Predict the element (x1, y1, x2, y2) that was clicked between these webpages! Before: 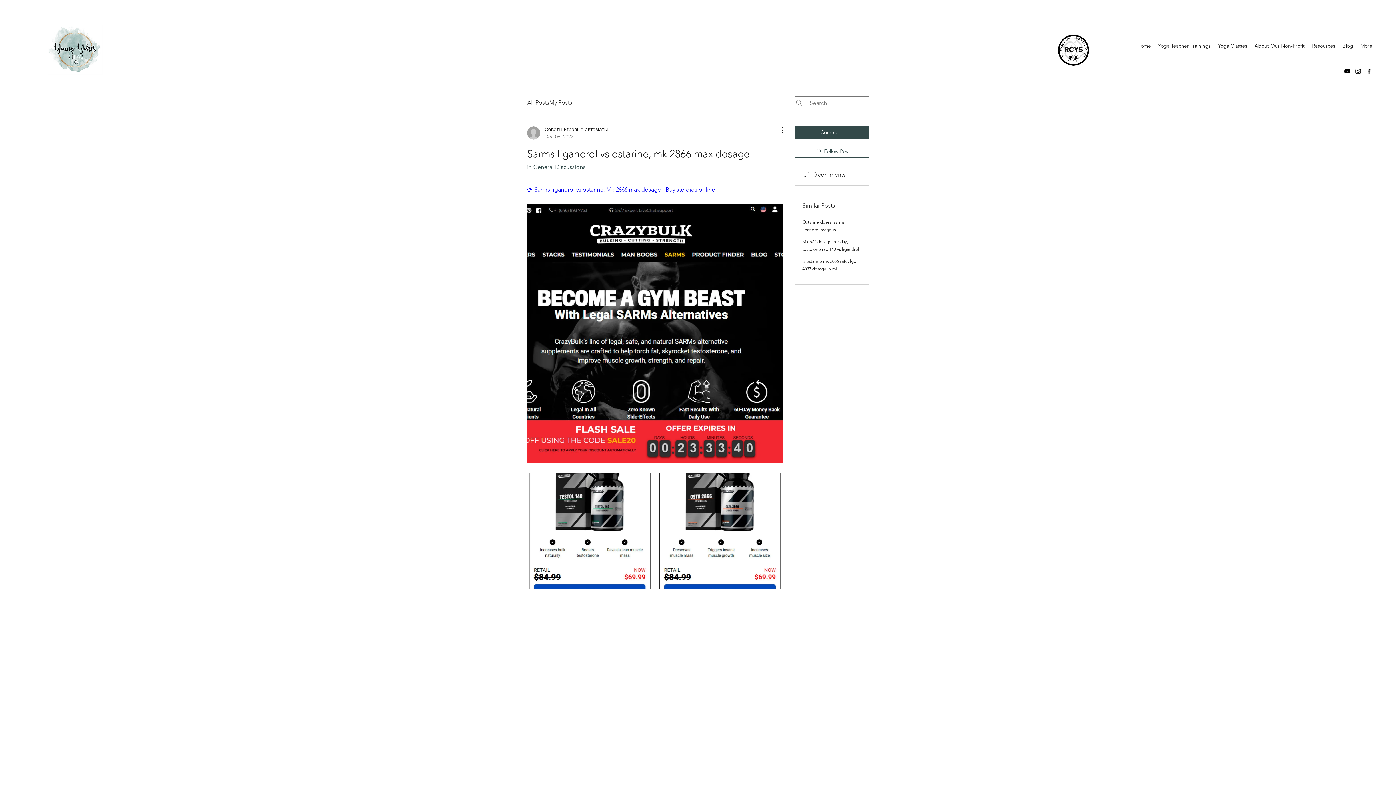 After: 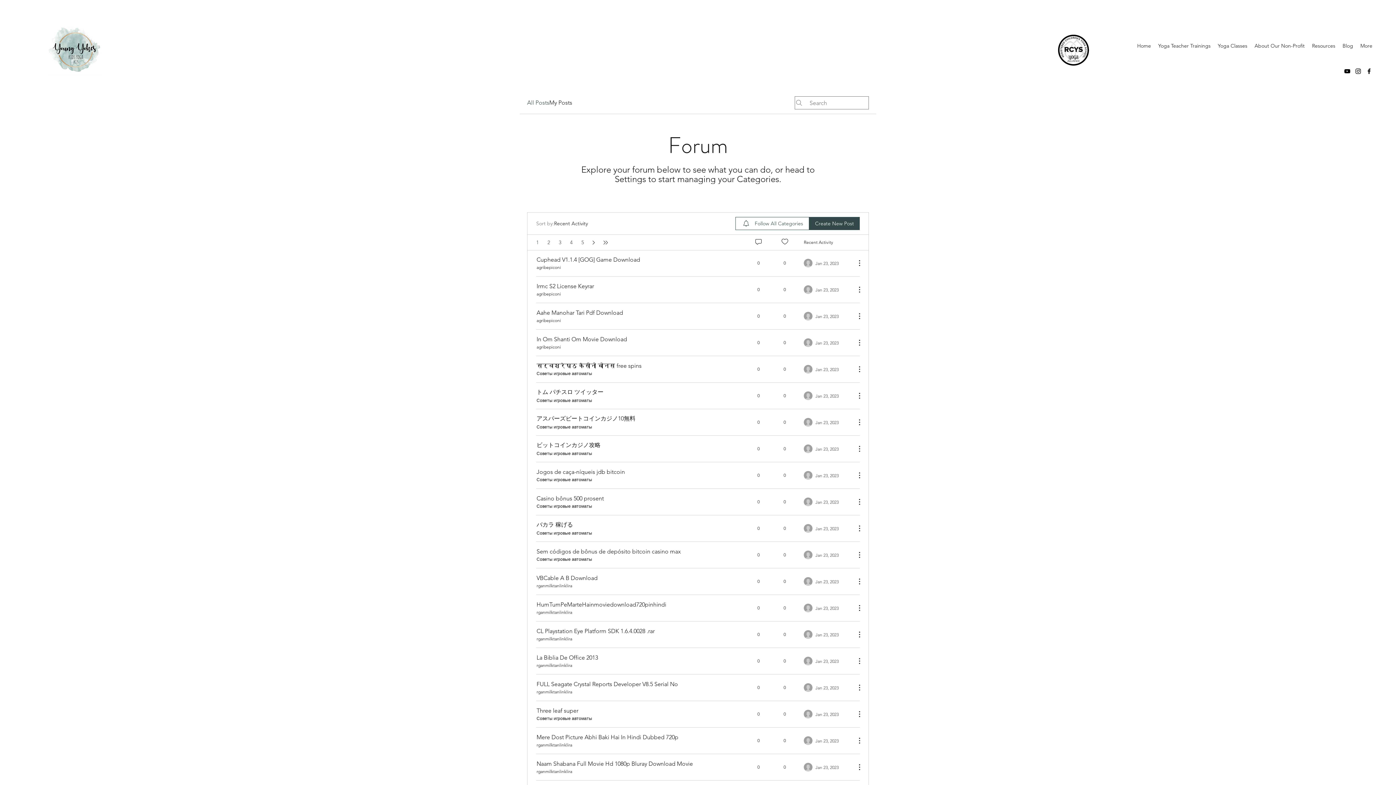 Action: label: All Posts bbox: (527, 98, 549, 107)